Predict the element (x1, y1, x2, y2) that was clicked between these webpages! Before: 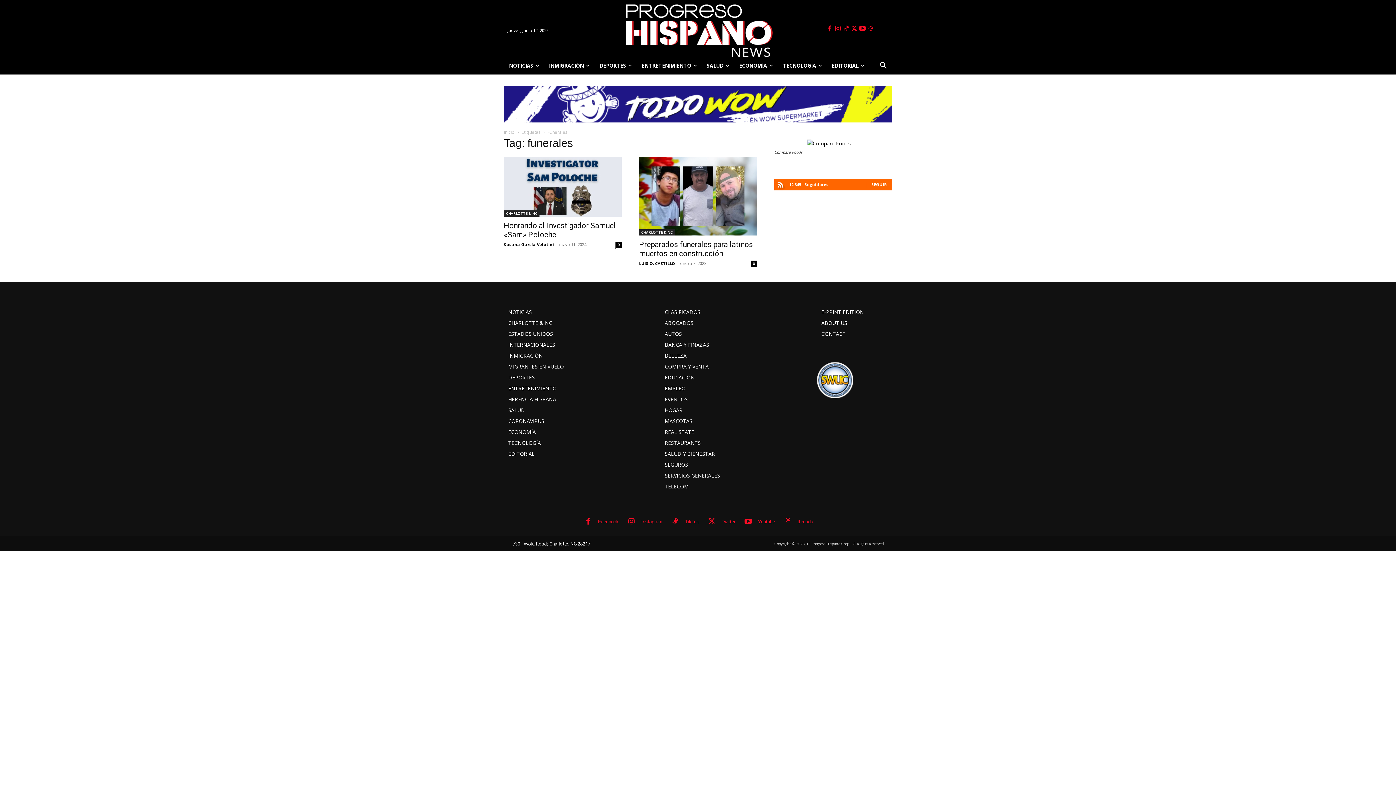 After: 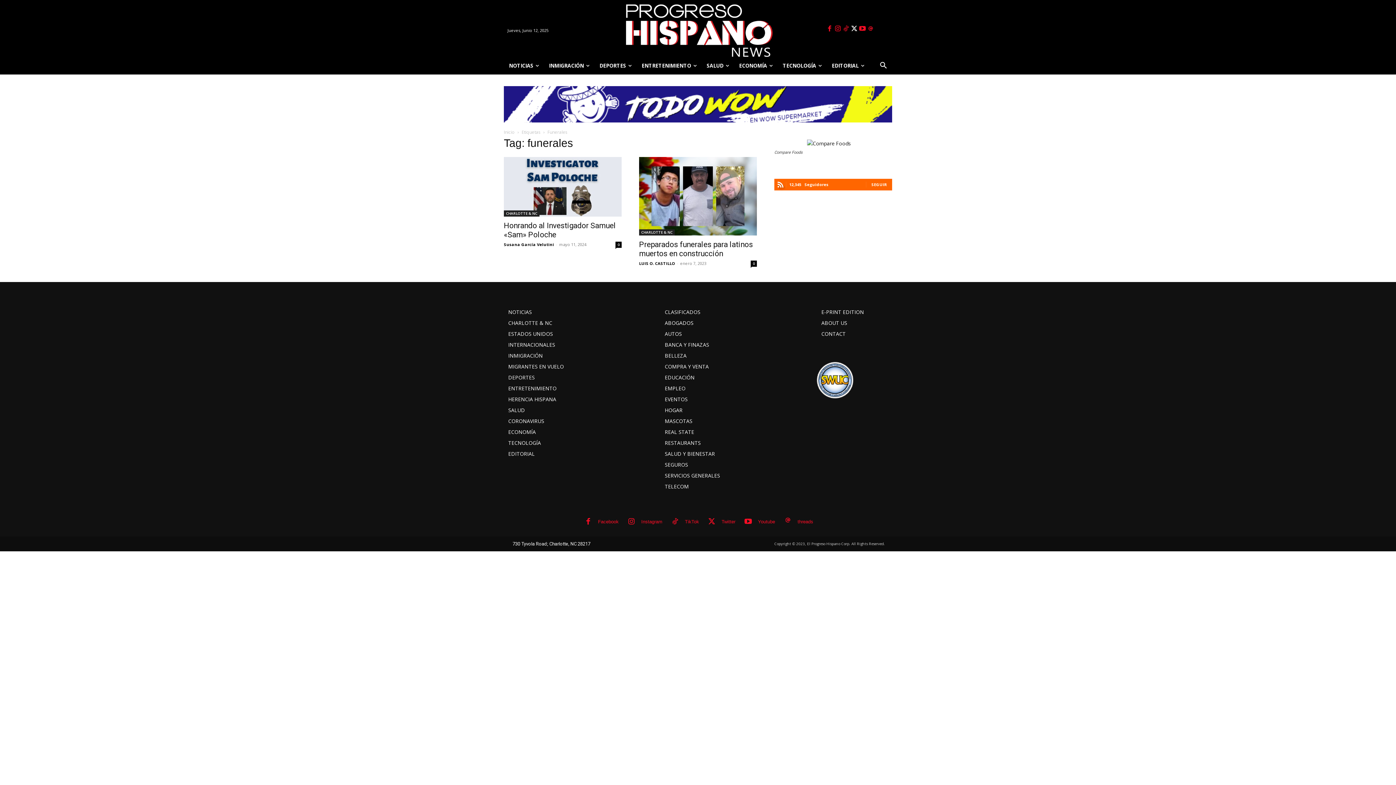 Action: bbox: (850, 25, 858, 33)